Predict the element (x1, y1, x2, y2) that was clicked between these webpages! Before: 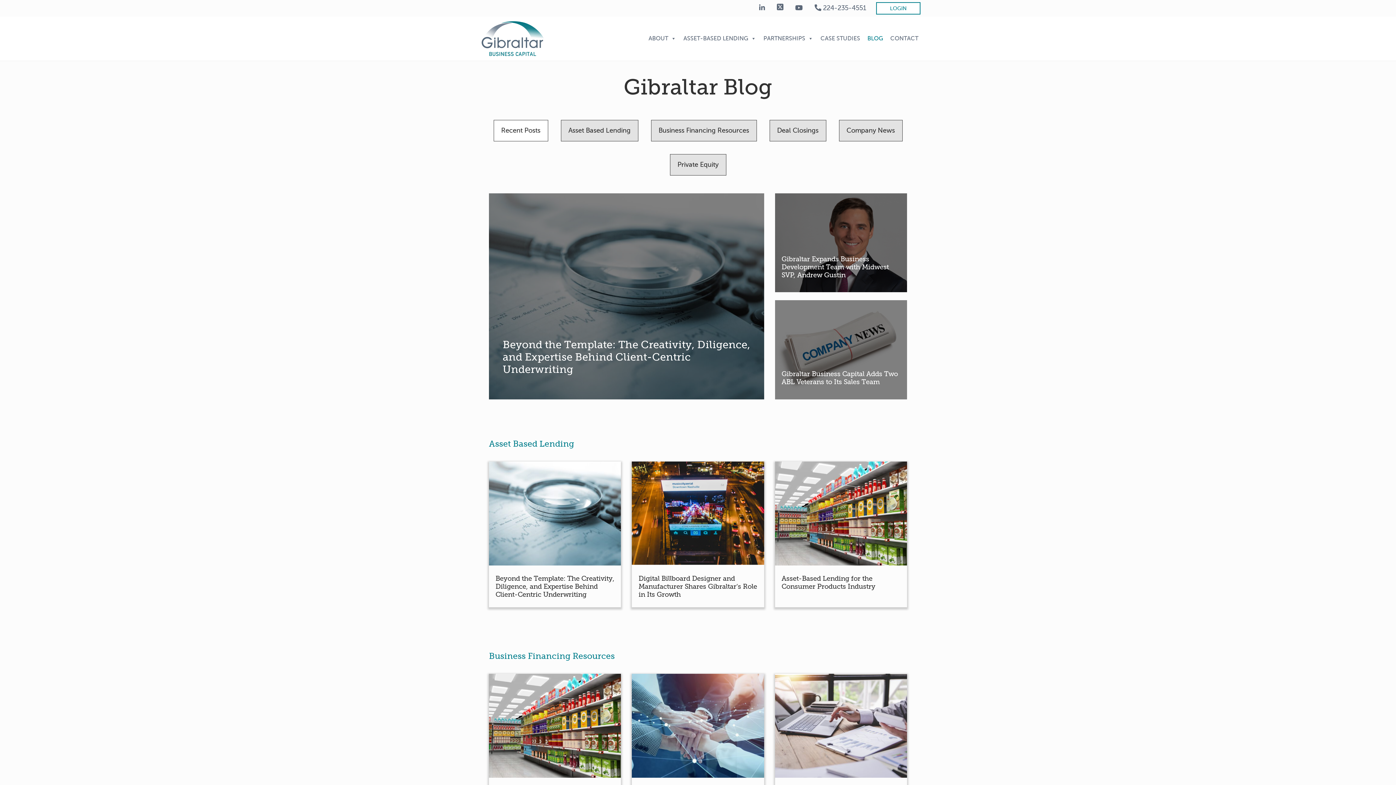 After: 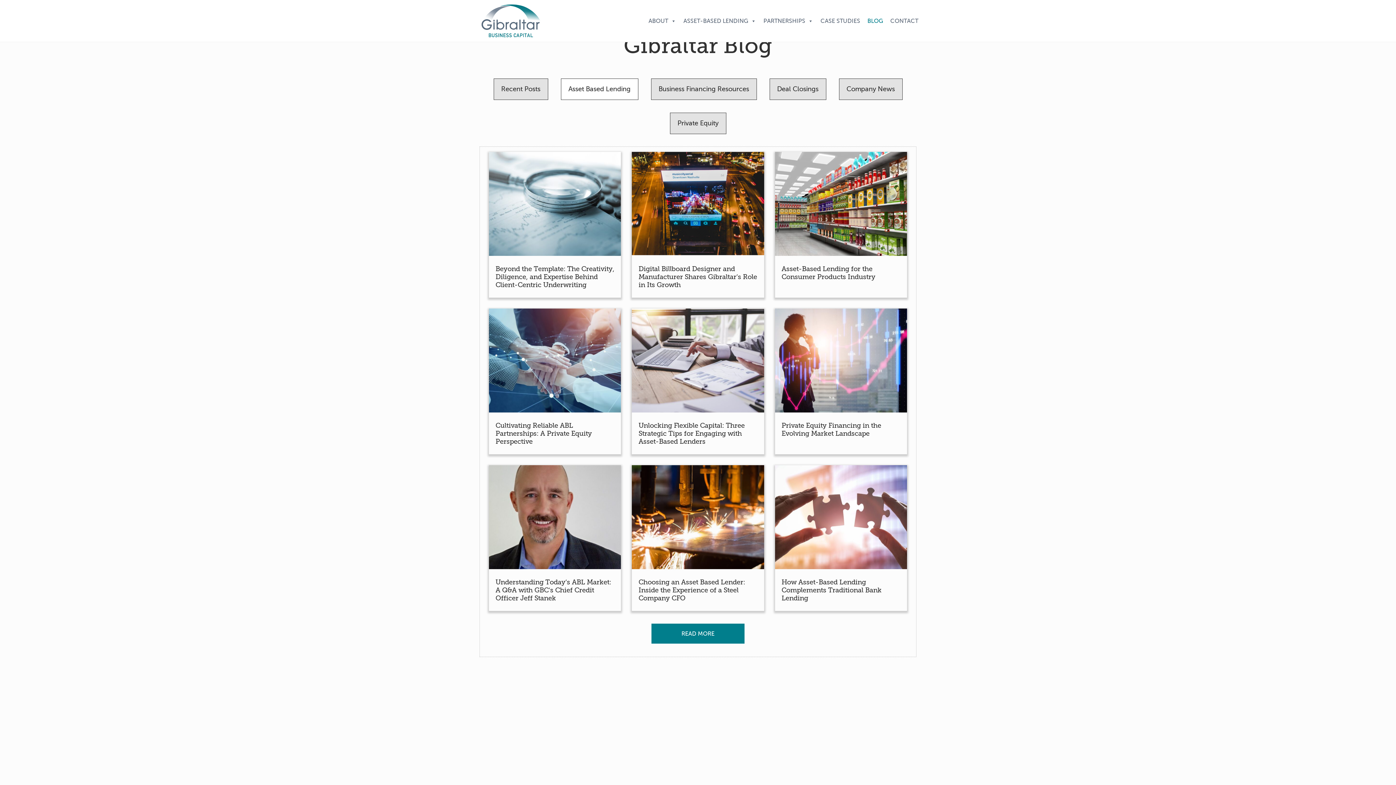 Action: bbox: (489, 439, 574, 448) label: Asset Based Lending